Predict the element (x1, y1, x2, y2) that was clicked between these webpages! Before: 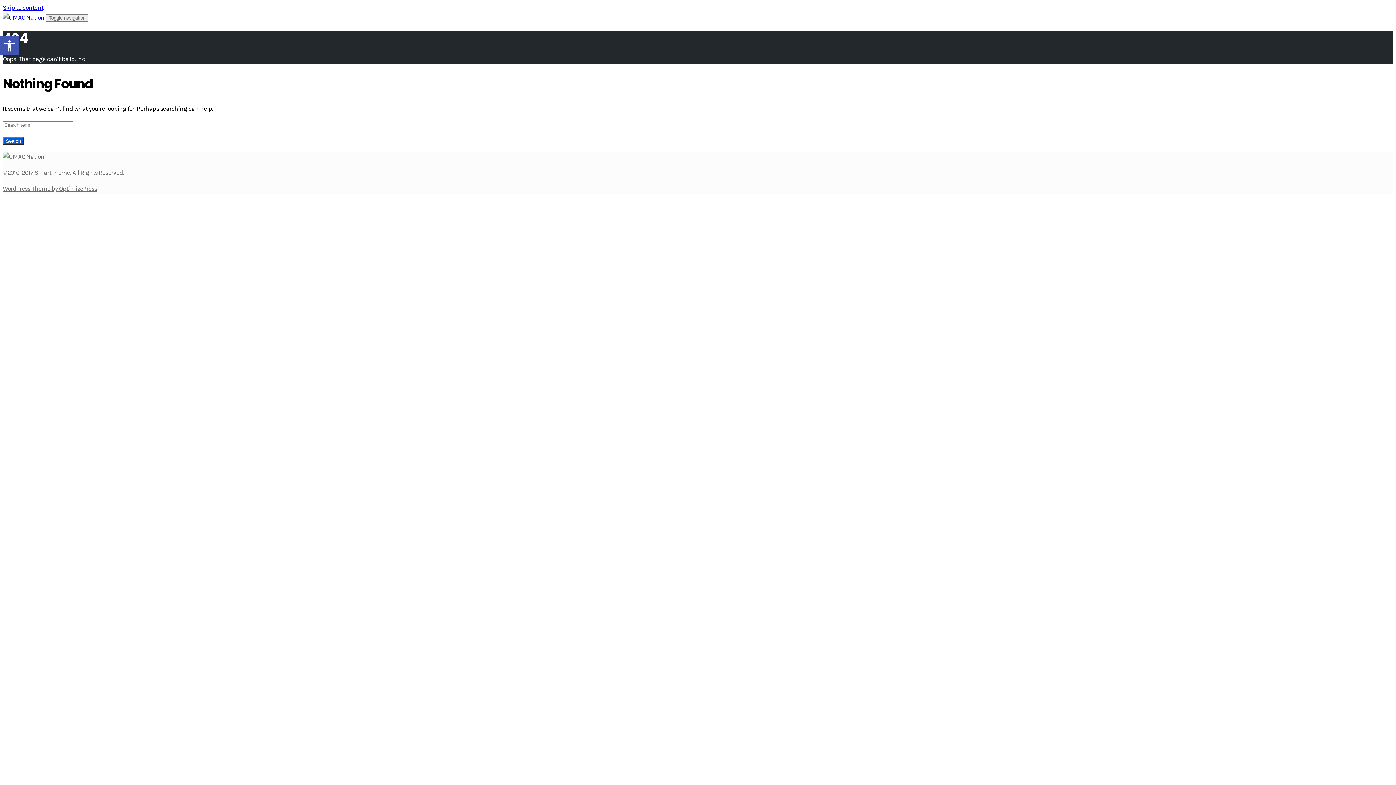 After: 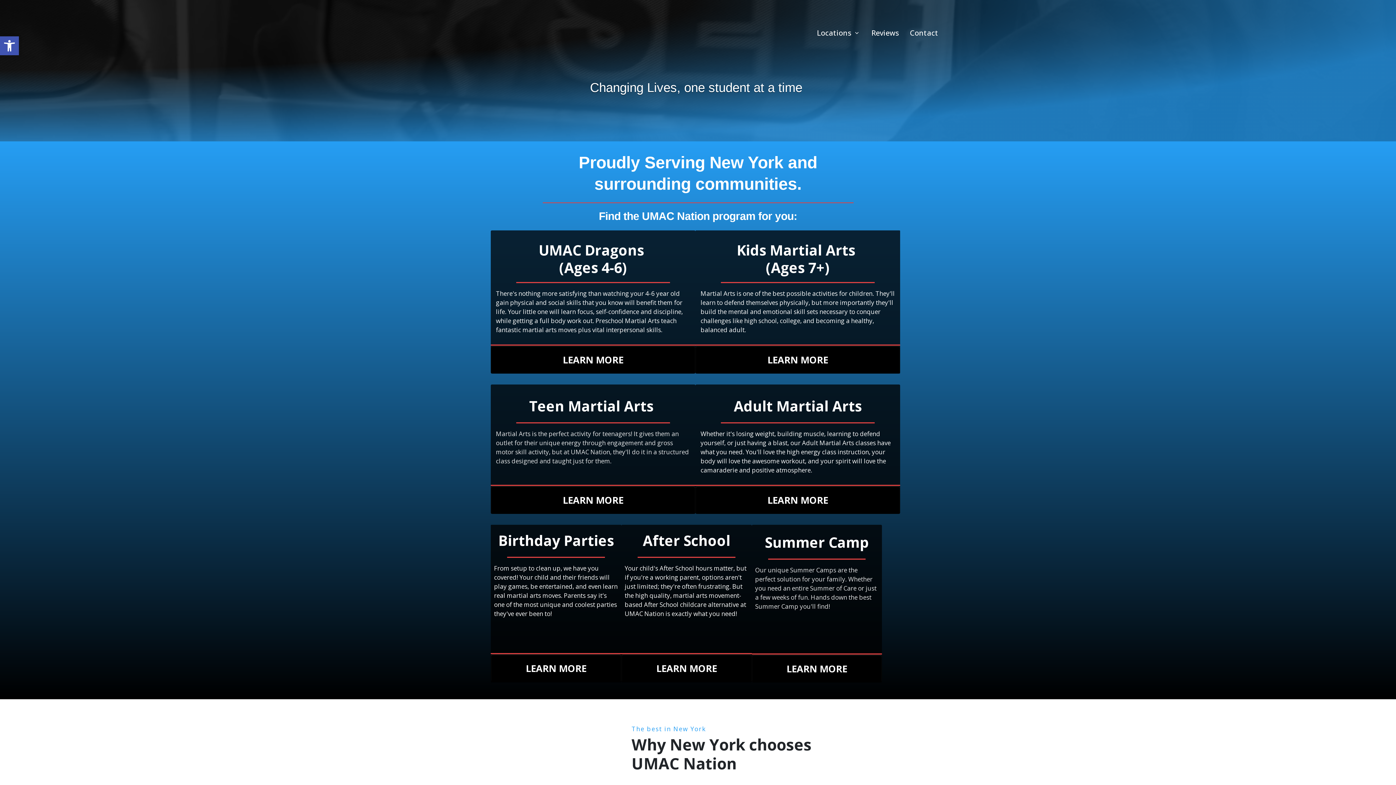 Action: bbox: (2, 13, 45, 21) label:  